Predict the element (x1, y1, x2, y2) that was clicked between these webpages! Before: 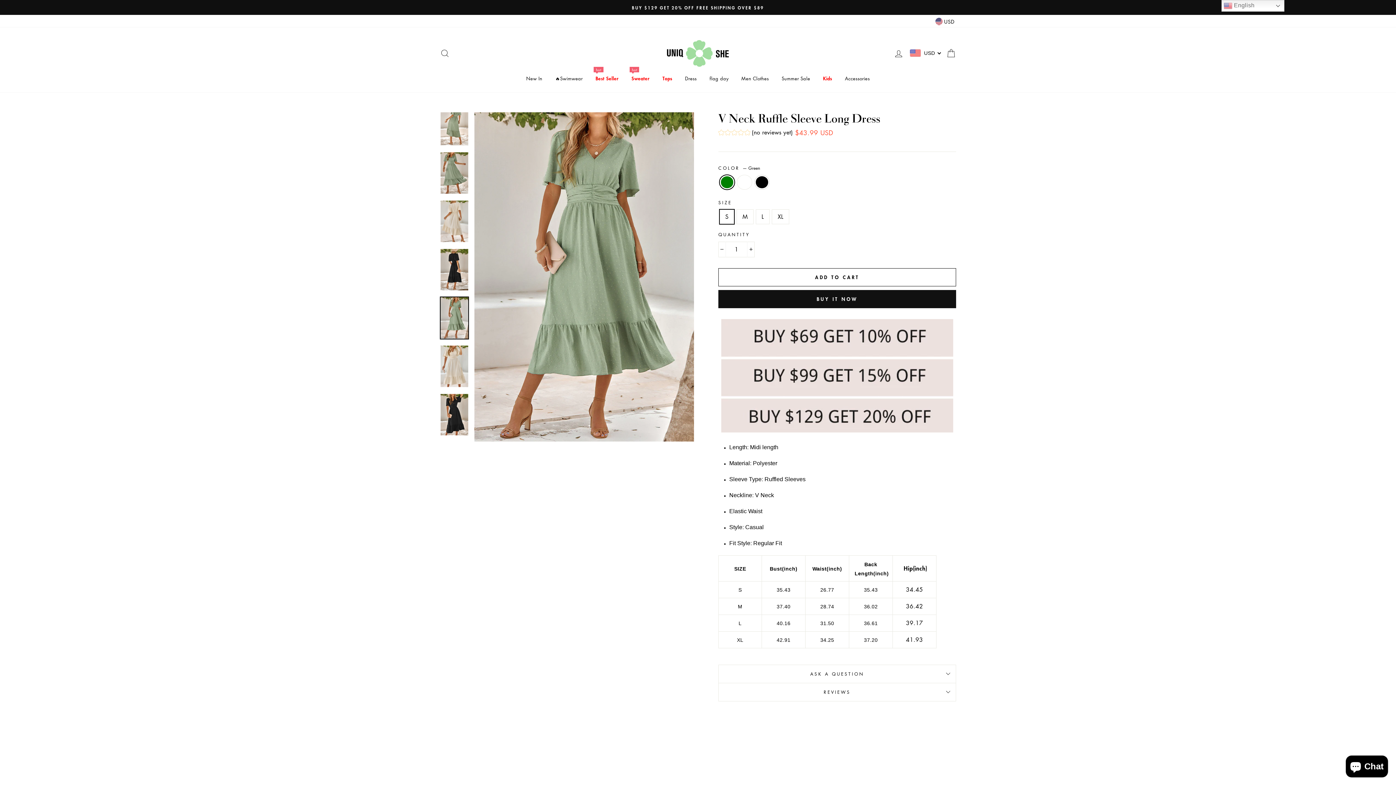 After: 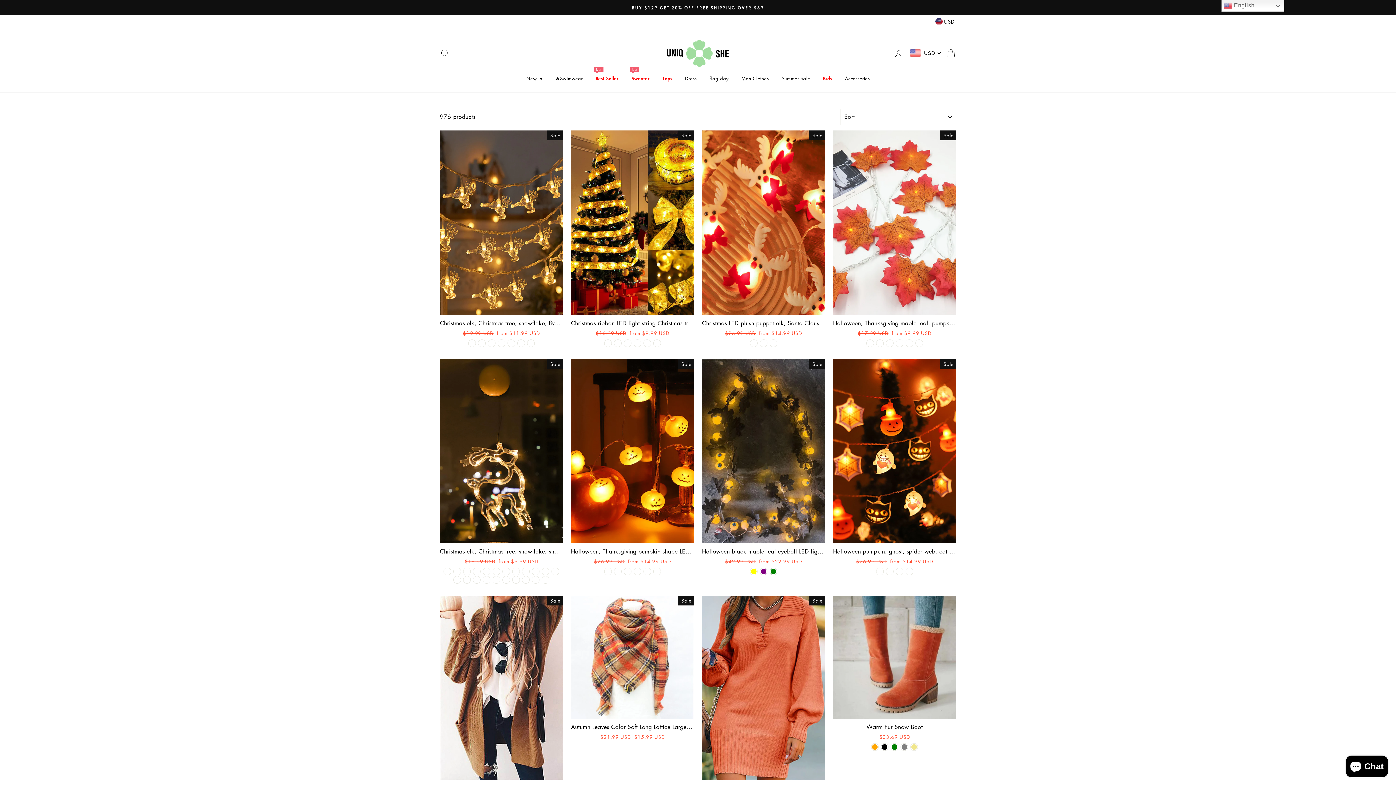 Action: label: Summer Sale bbox: (776, 72, 815, 85)